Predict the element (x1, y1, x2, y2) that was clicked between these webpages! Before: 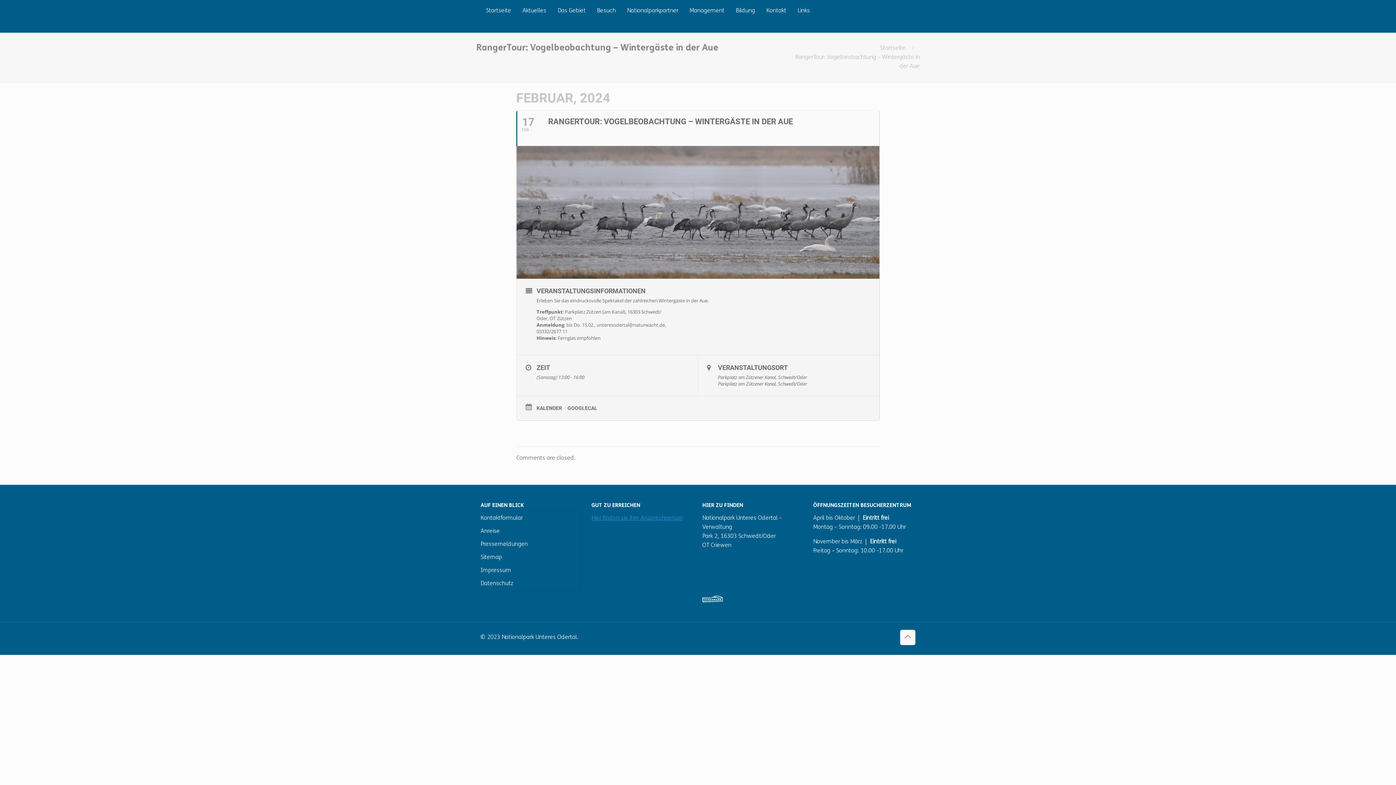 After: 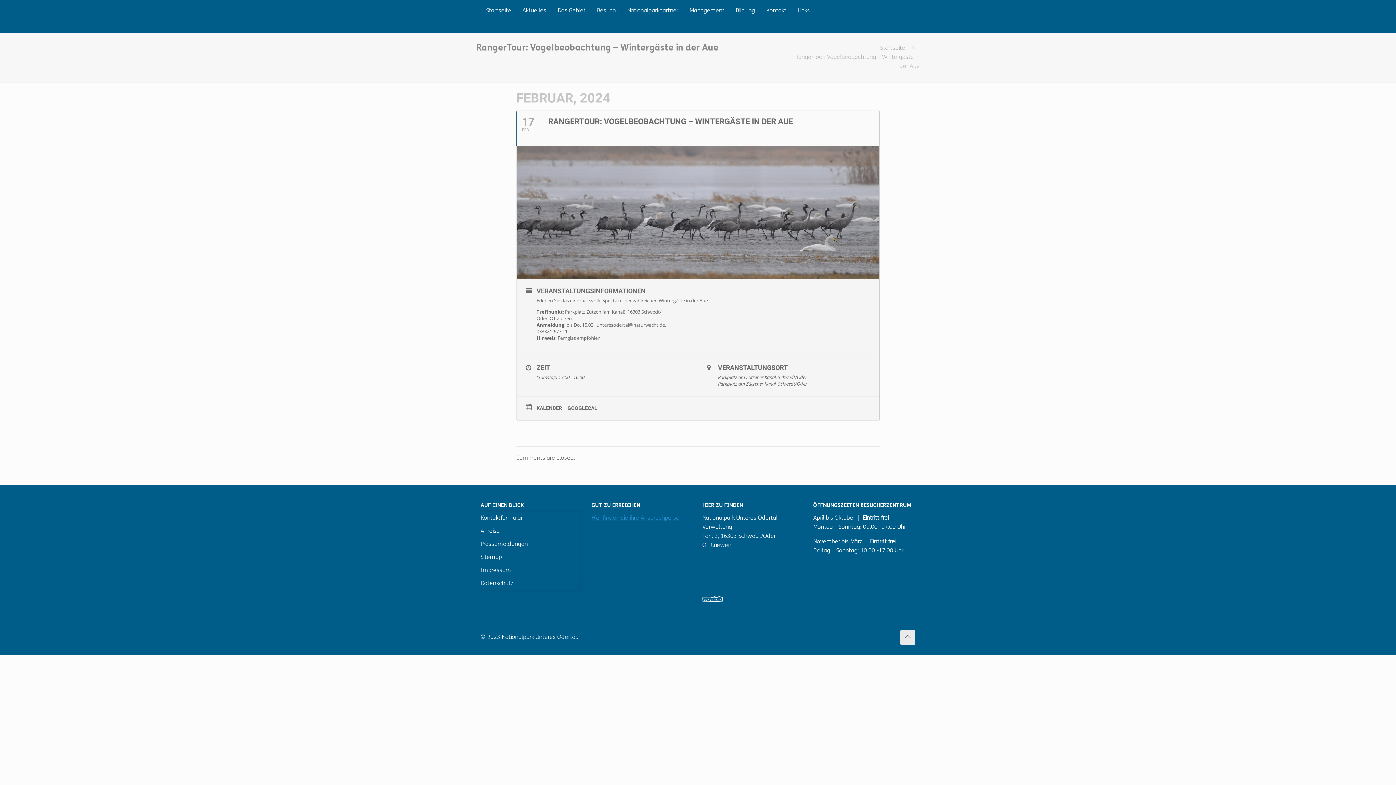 Action: bbox: (900, 630, 915, 645) label: Back to top icon